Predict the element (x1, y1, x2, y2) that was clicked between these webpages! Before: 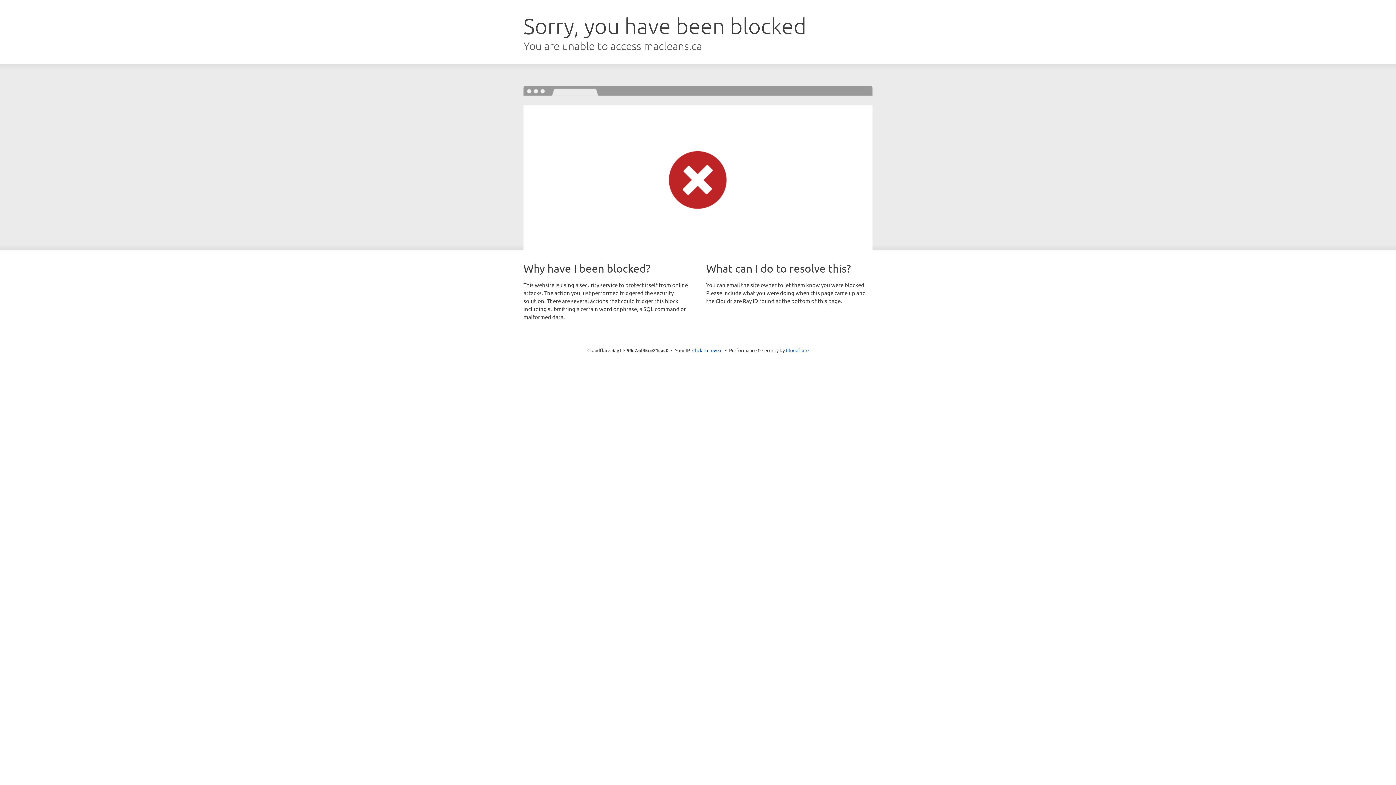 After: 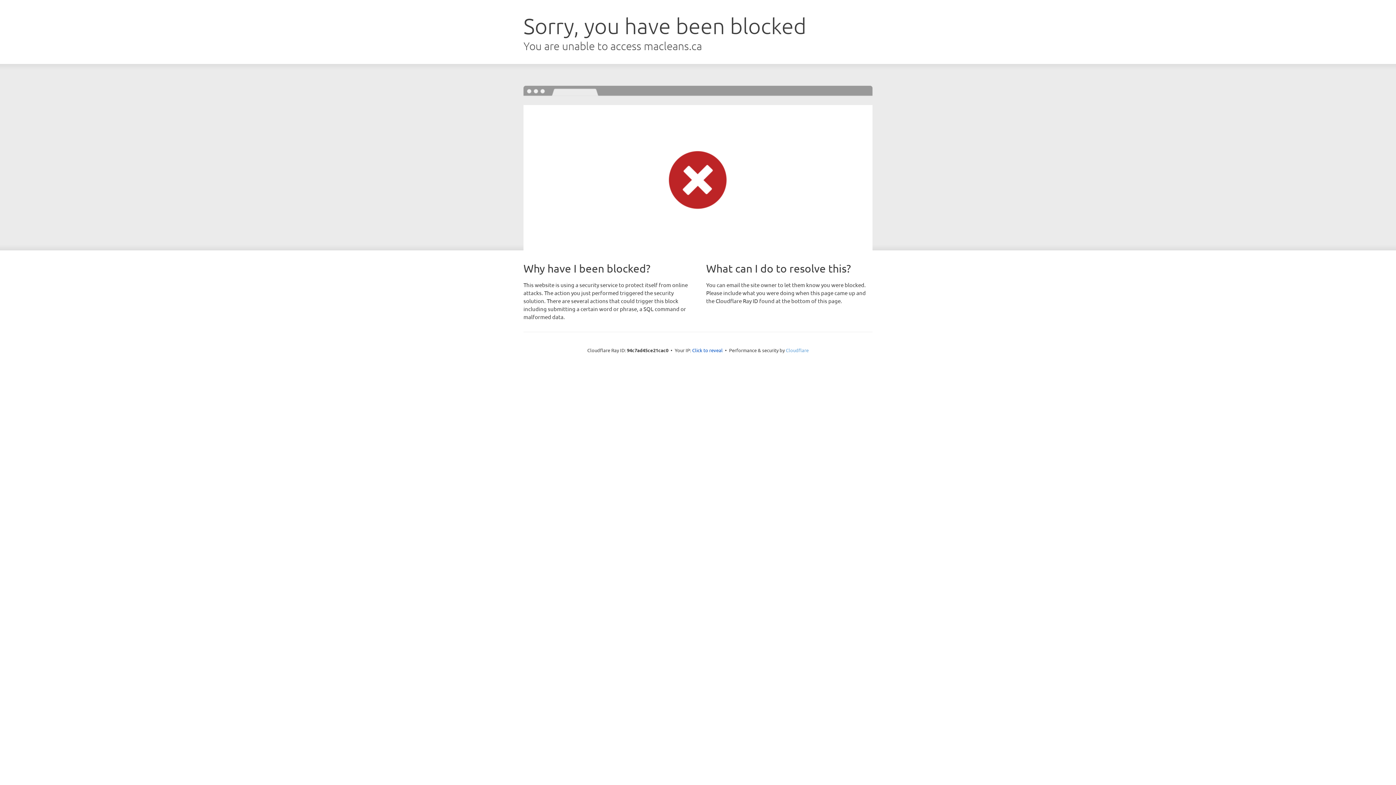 Action: label: Cloudflare bbox: (786, 347, 808, 353)